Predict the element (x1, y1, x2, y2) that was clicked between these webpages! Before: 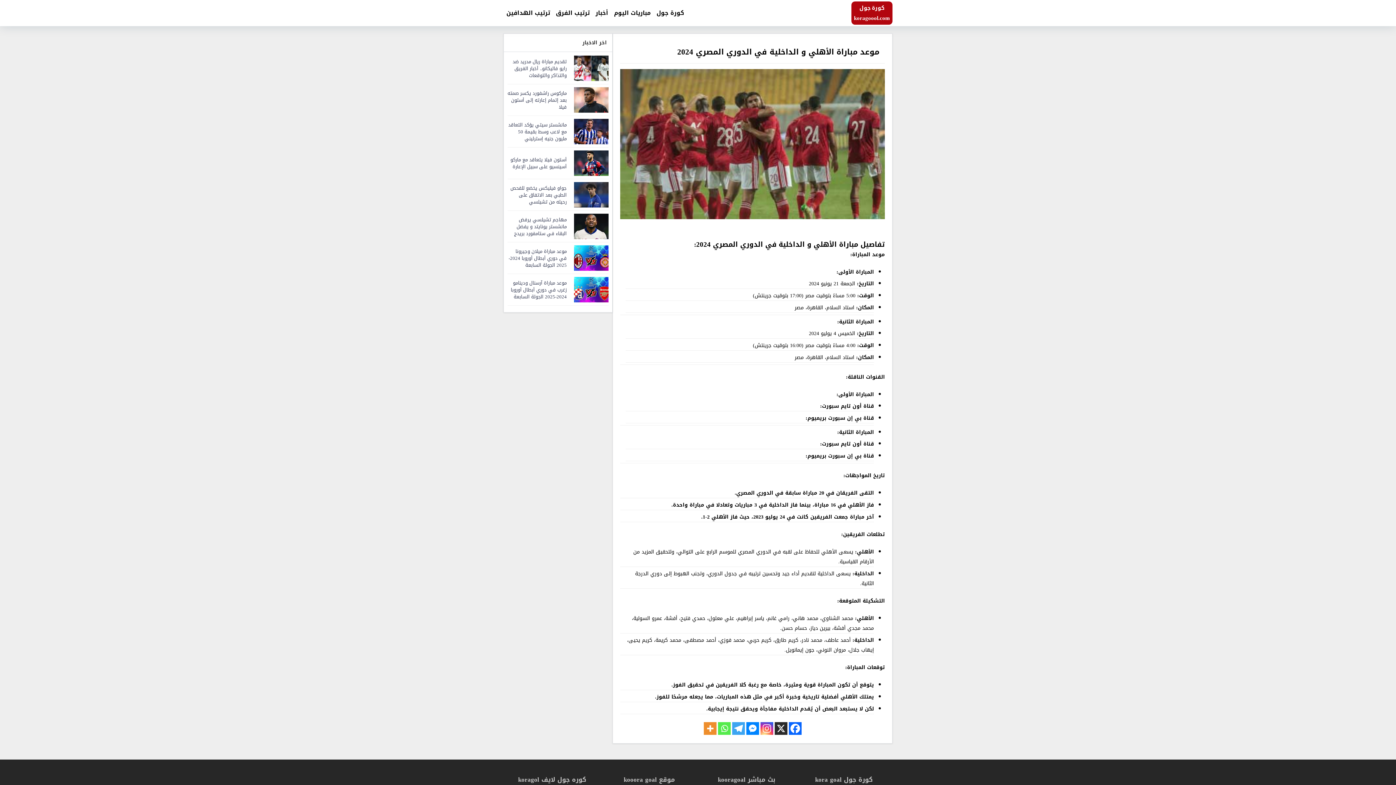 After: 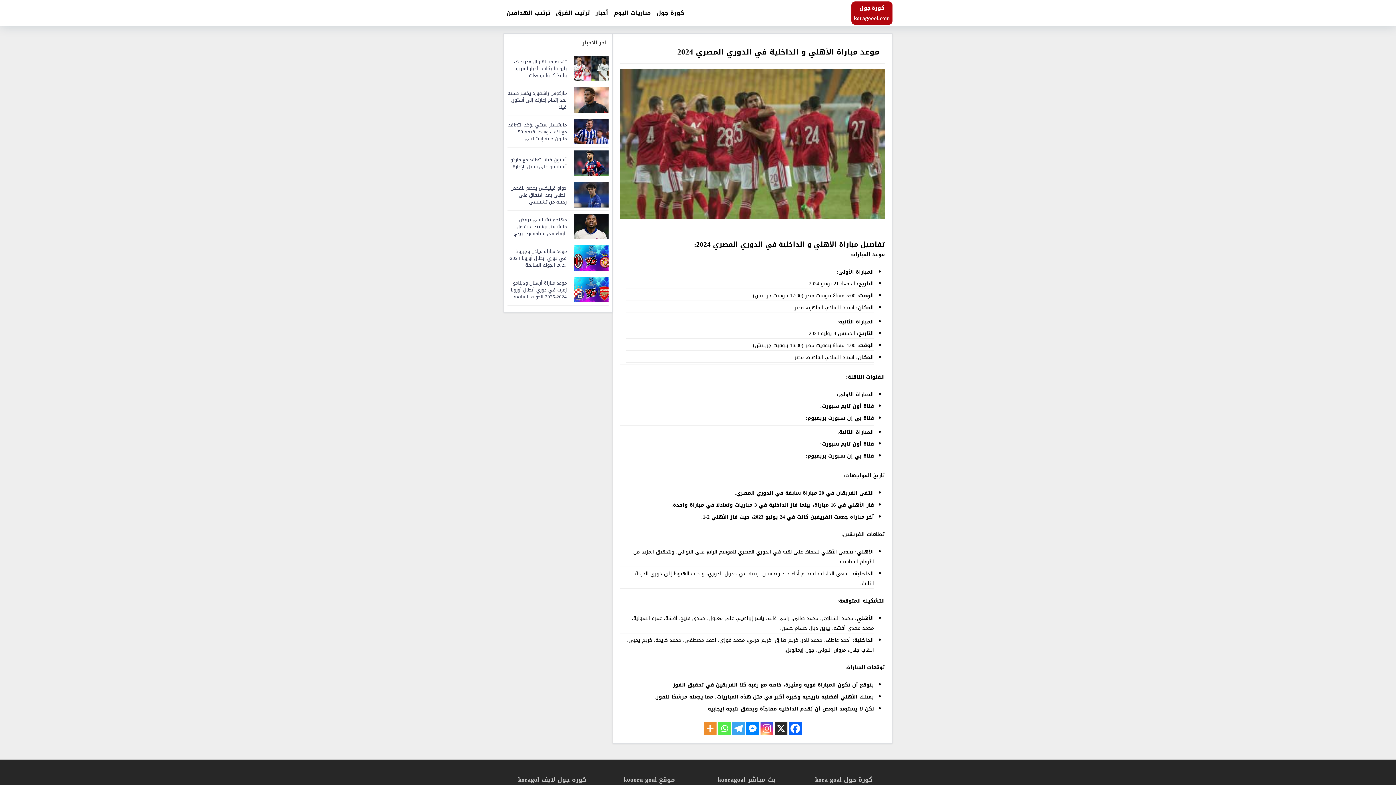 Action: label: Telegram bbox: (732, 722, 744, 735)